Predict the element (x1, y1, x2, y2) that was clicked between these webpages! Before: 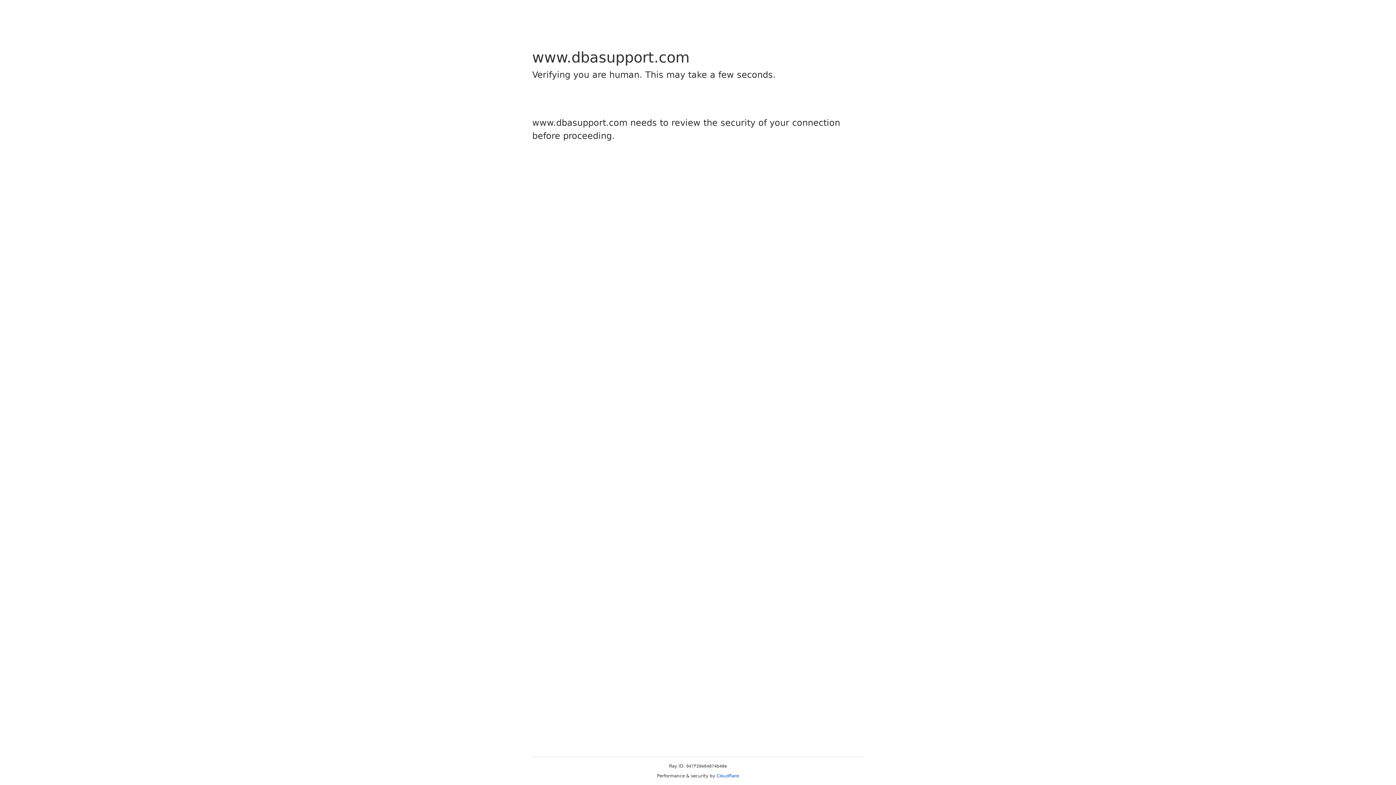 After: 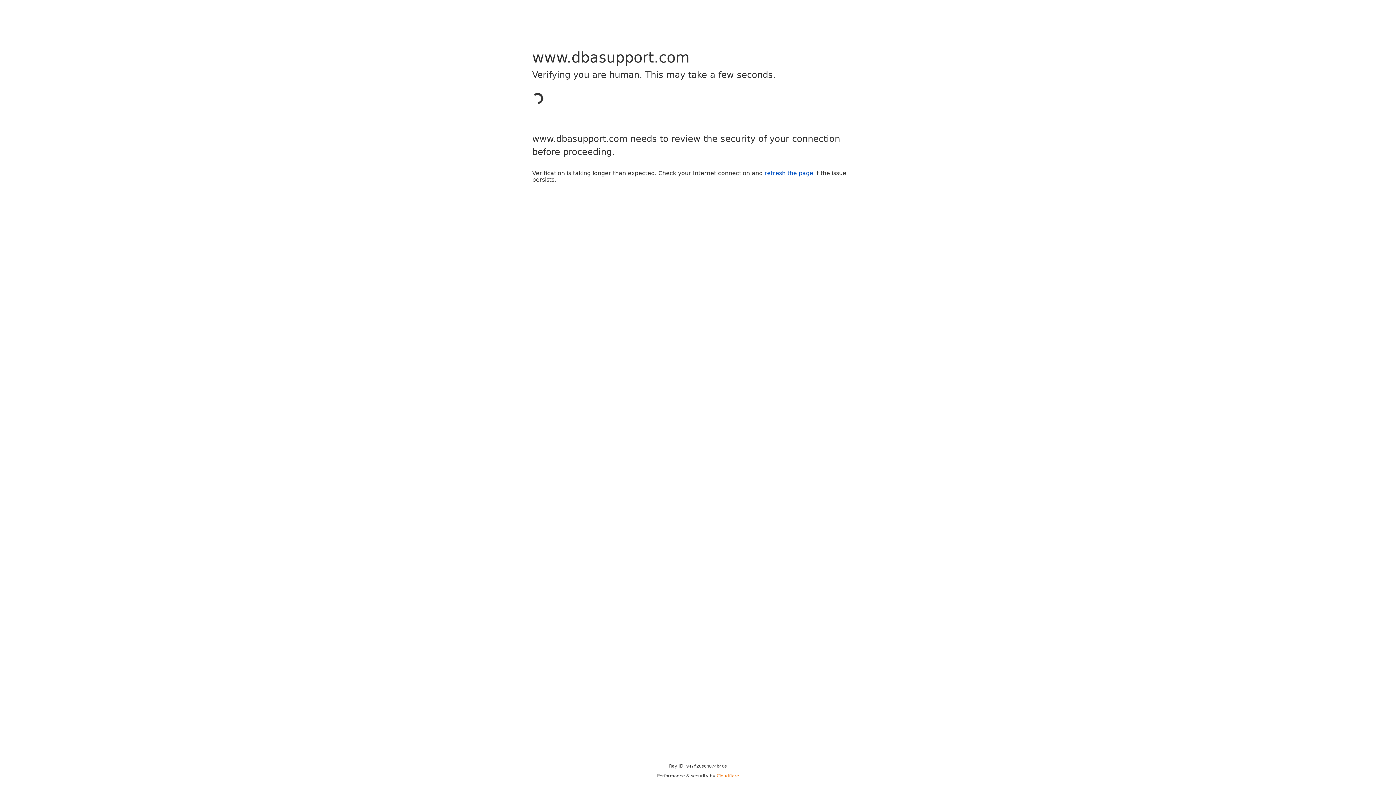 Action: label: Cloudflare bbox: (716, 773, 739, 778)